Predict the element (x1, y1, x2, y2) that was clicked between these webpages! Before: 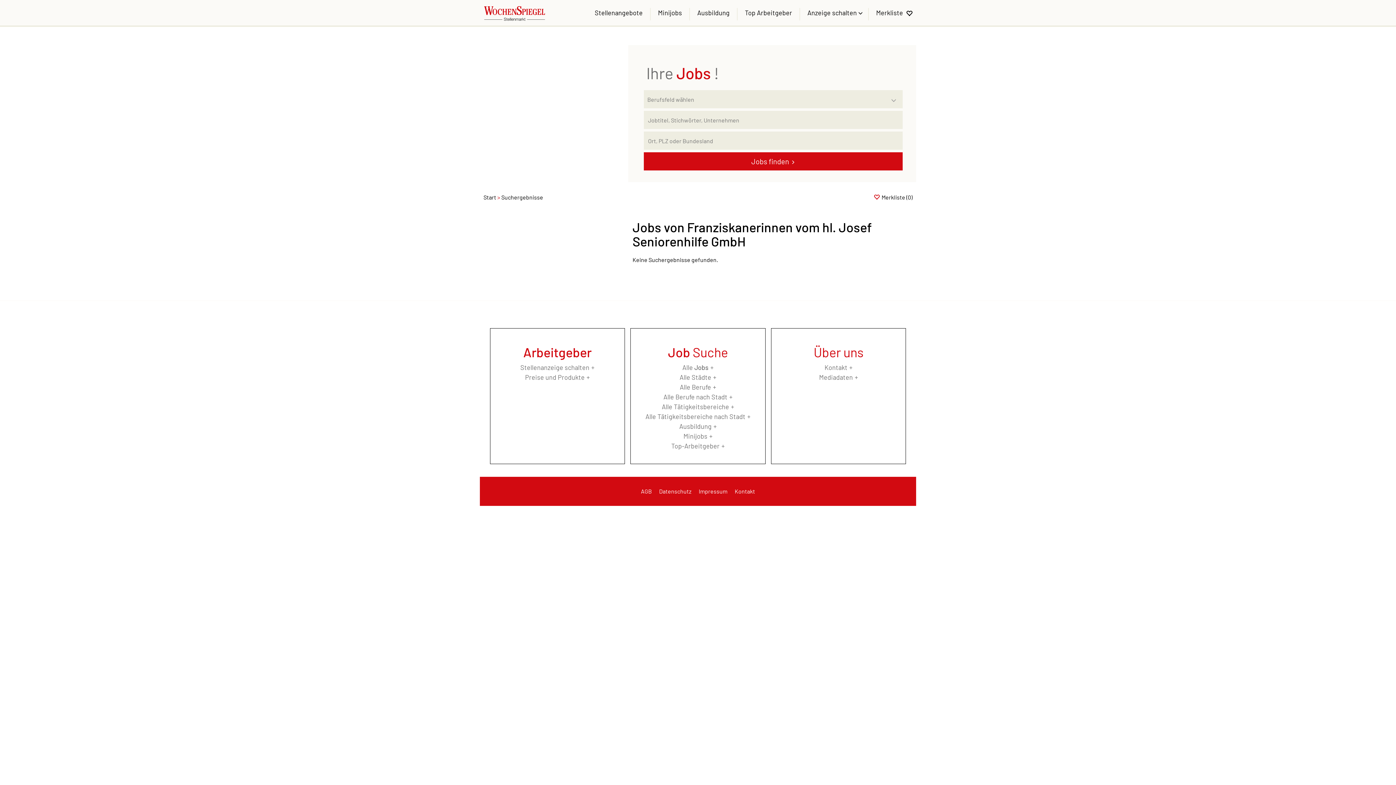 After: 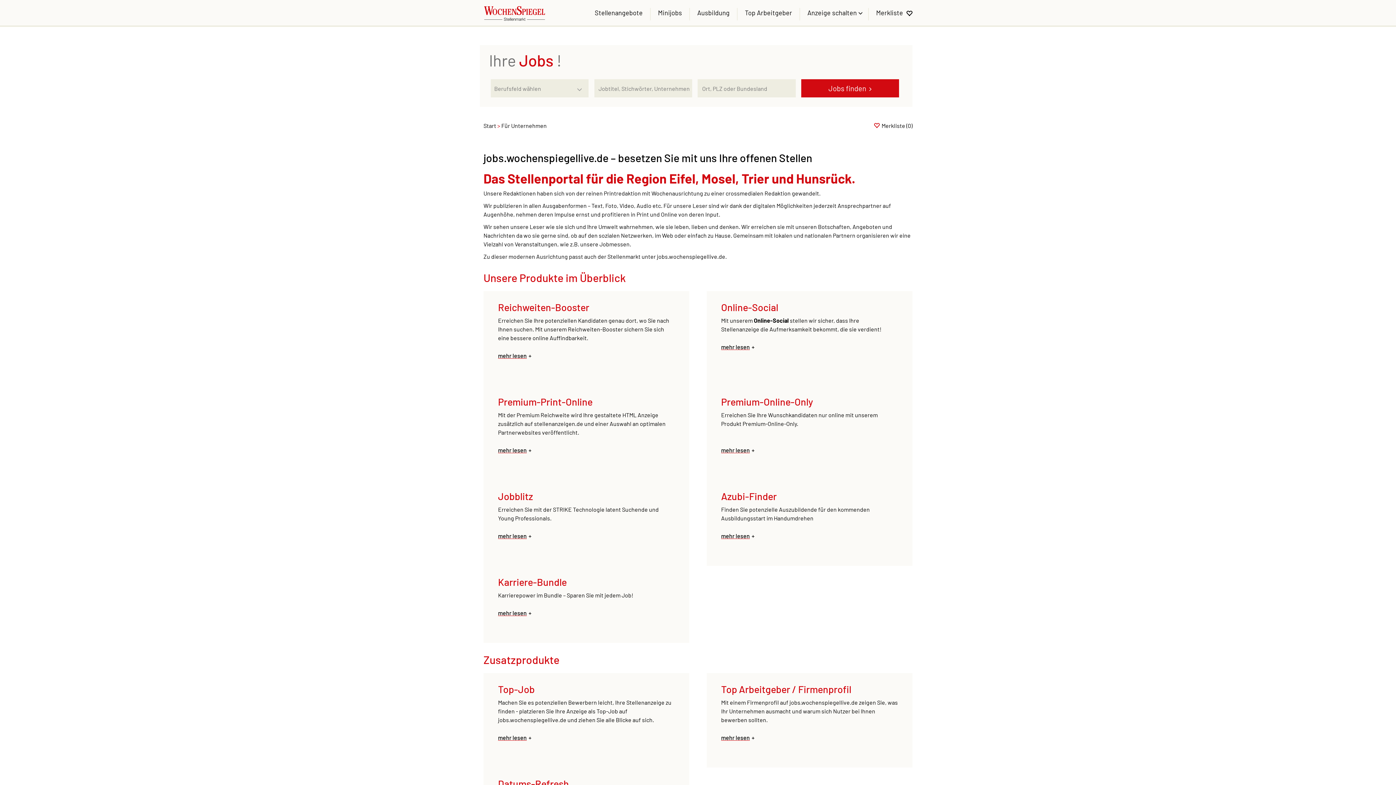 Action: label: Preise und Produkte bbox: (525, 373, 589, 381)